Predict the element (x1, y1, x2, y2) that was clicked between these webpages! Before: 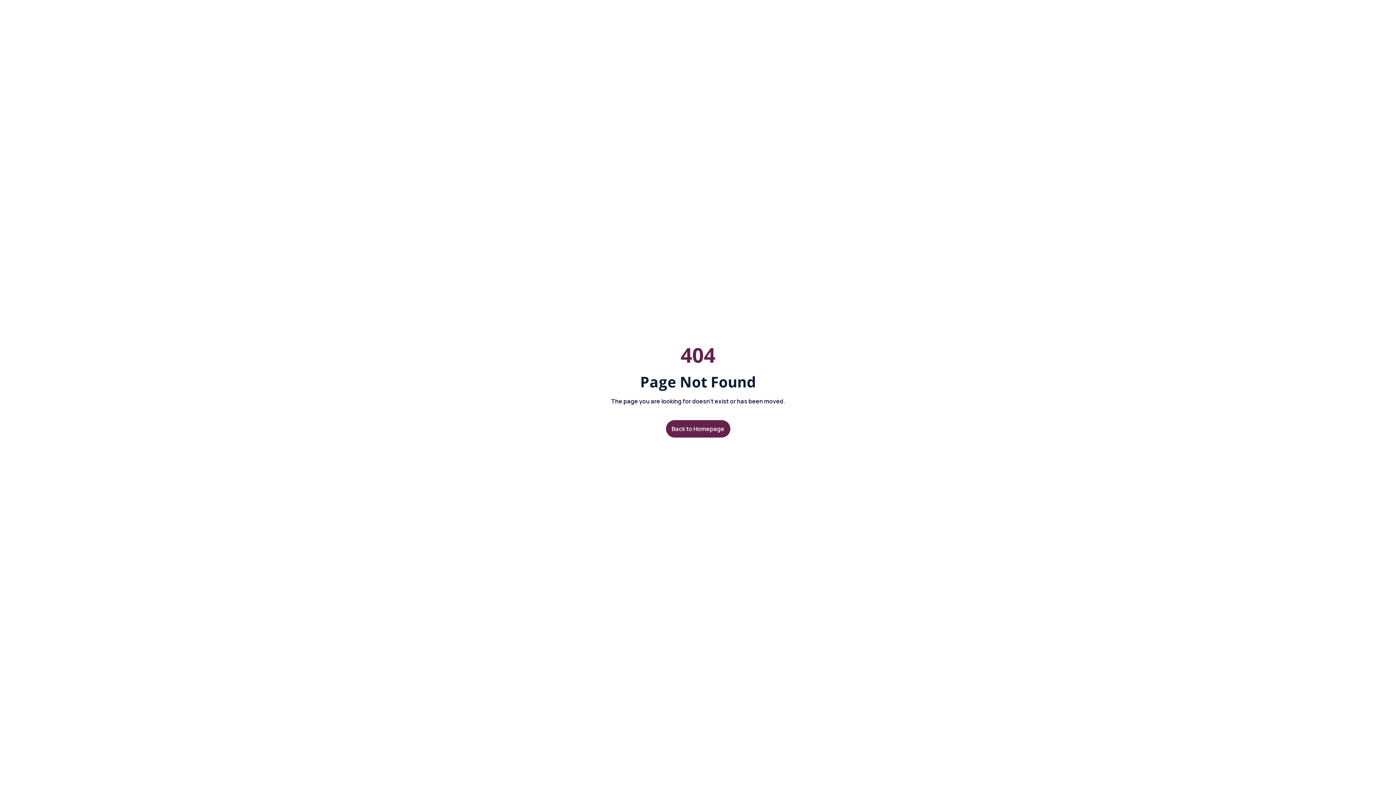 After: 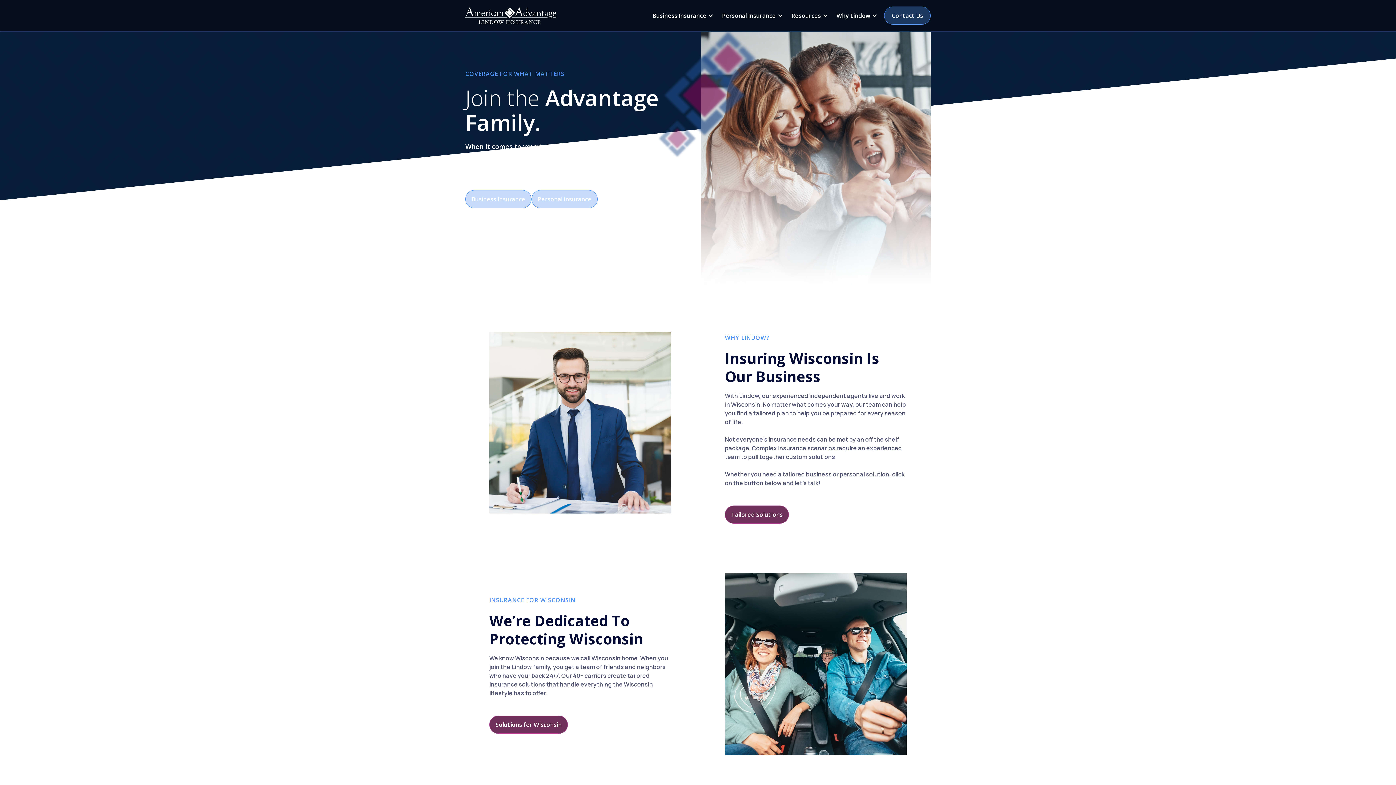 Action: label: Back to Homepage bbox: (666, 420, 730, 437)